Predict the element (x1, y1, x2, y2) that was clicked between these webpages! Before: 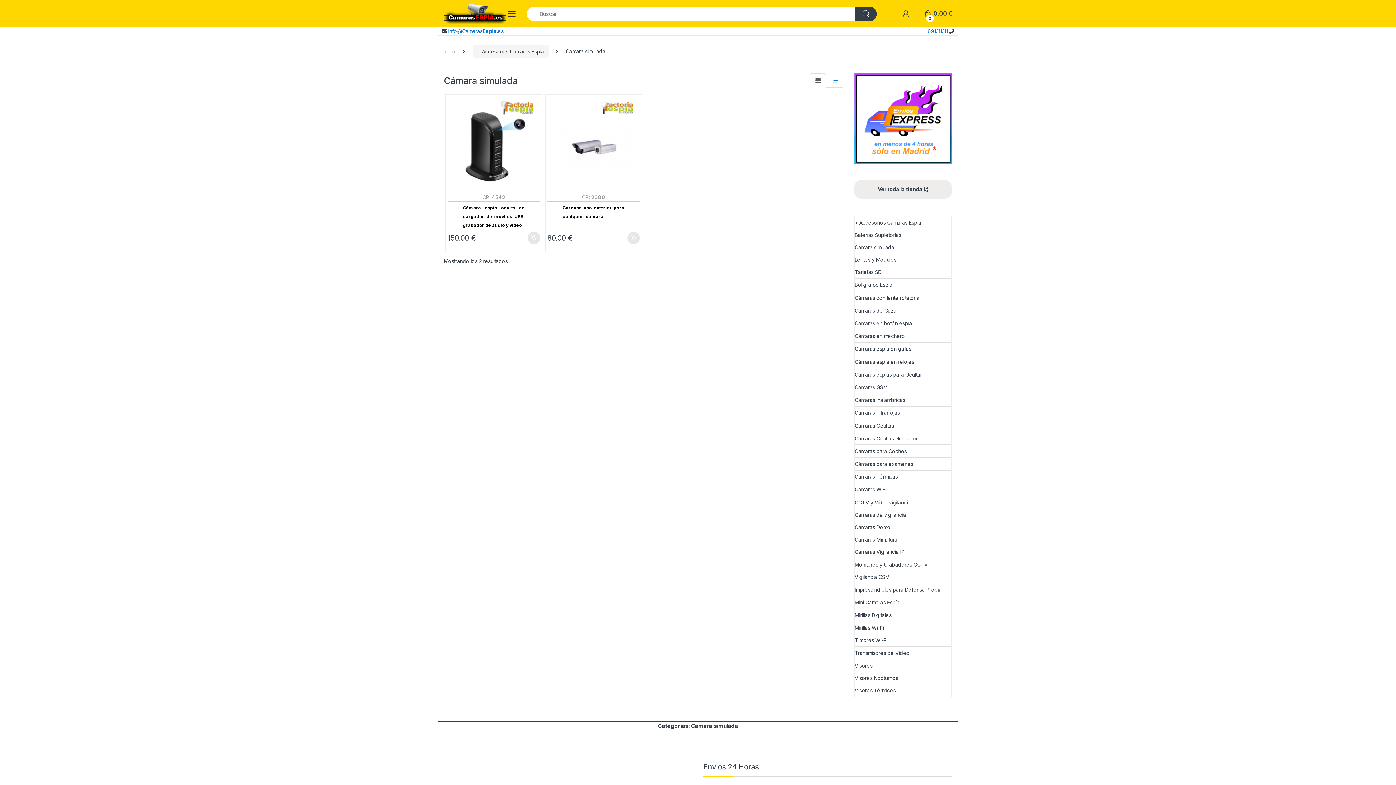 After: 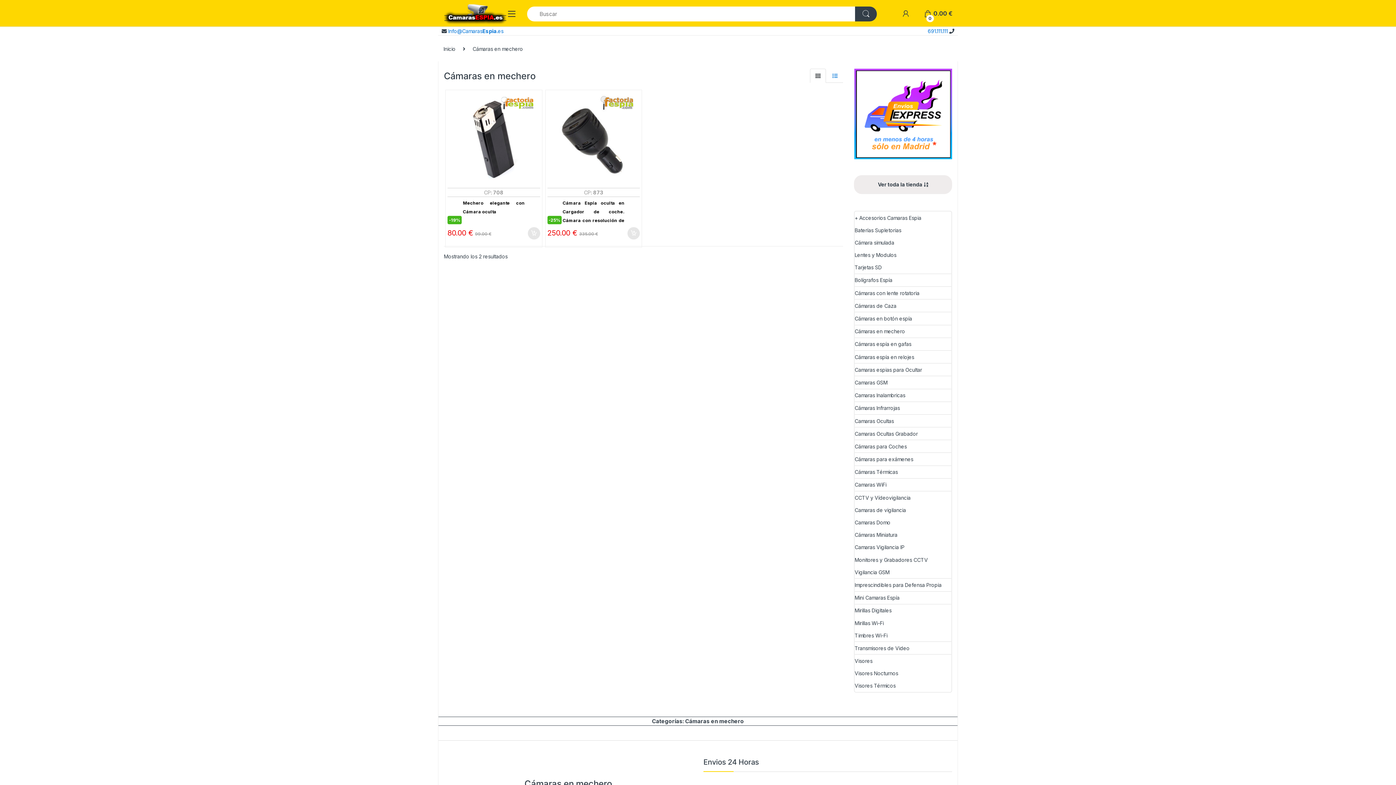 Action: bbox: (854, 330, 905, 342) label: Cámaras en mechero